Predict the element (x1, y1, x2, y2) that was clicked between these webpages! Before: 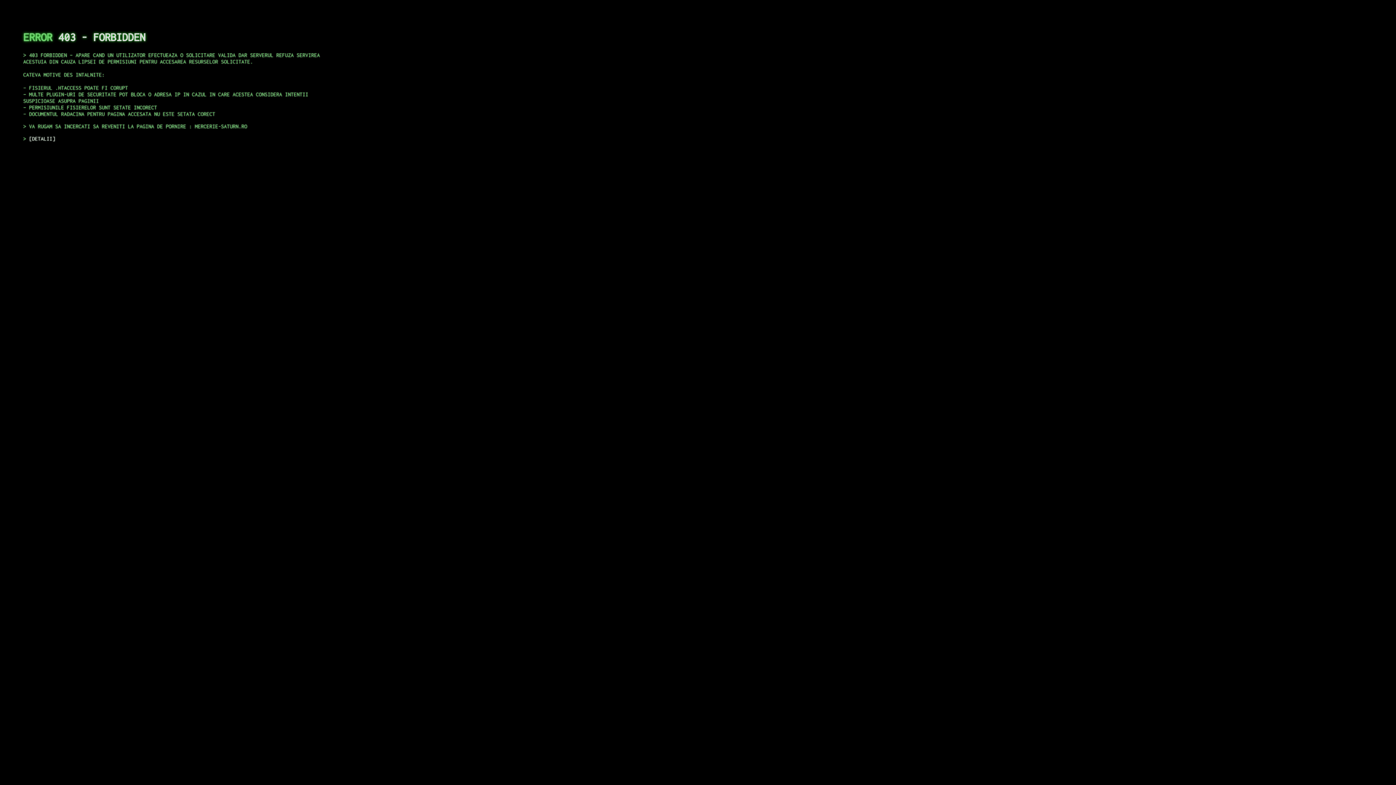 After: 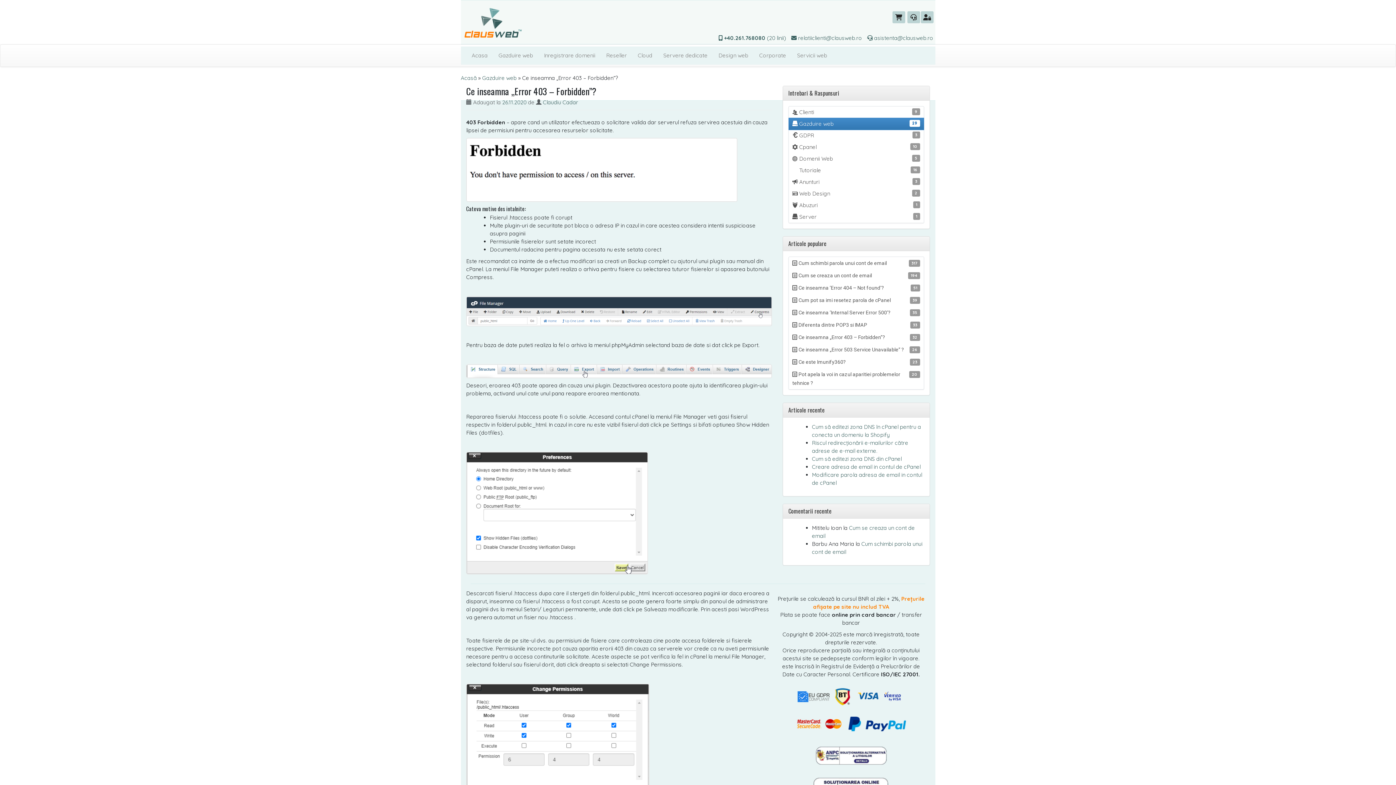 Action: label: DETALII bbox: (29, 135, 55, 141)